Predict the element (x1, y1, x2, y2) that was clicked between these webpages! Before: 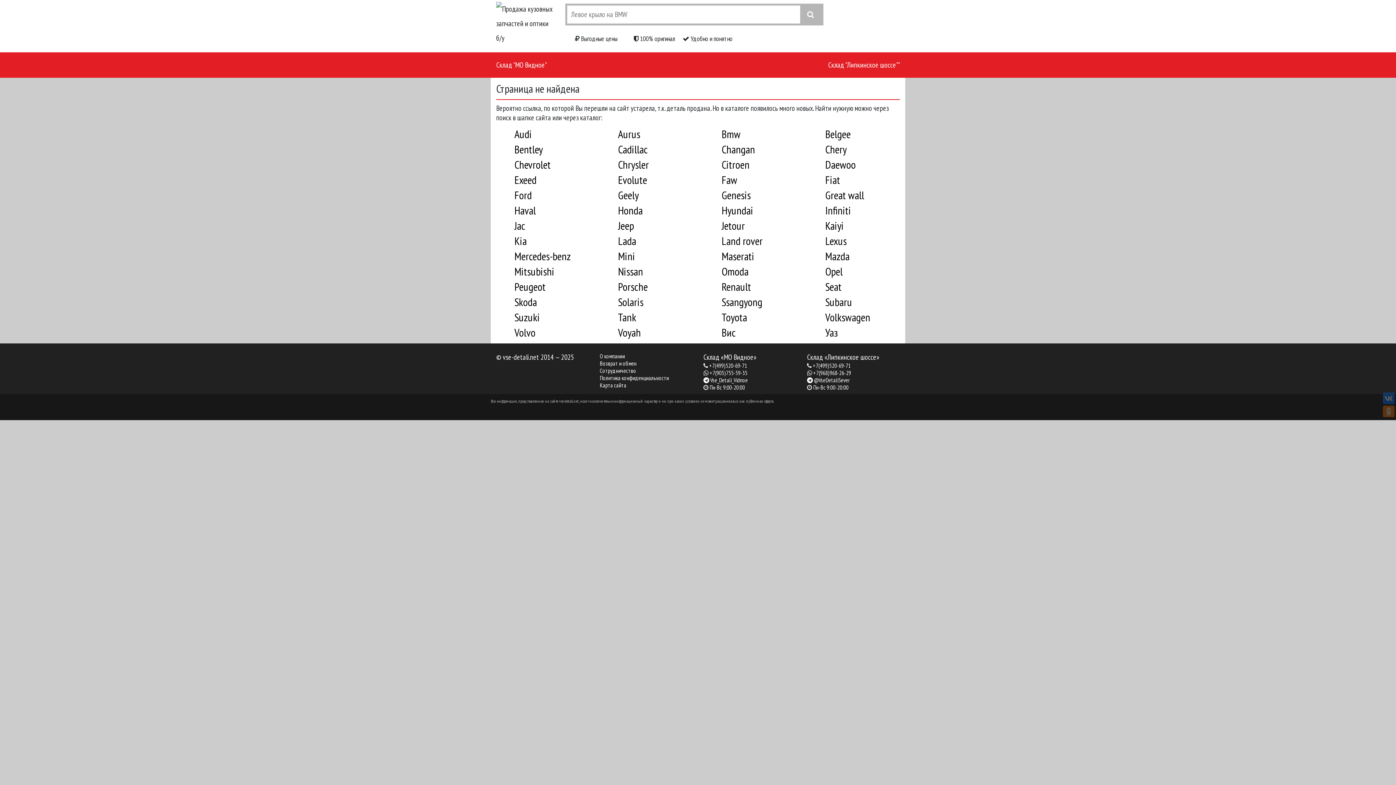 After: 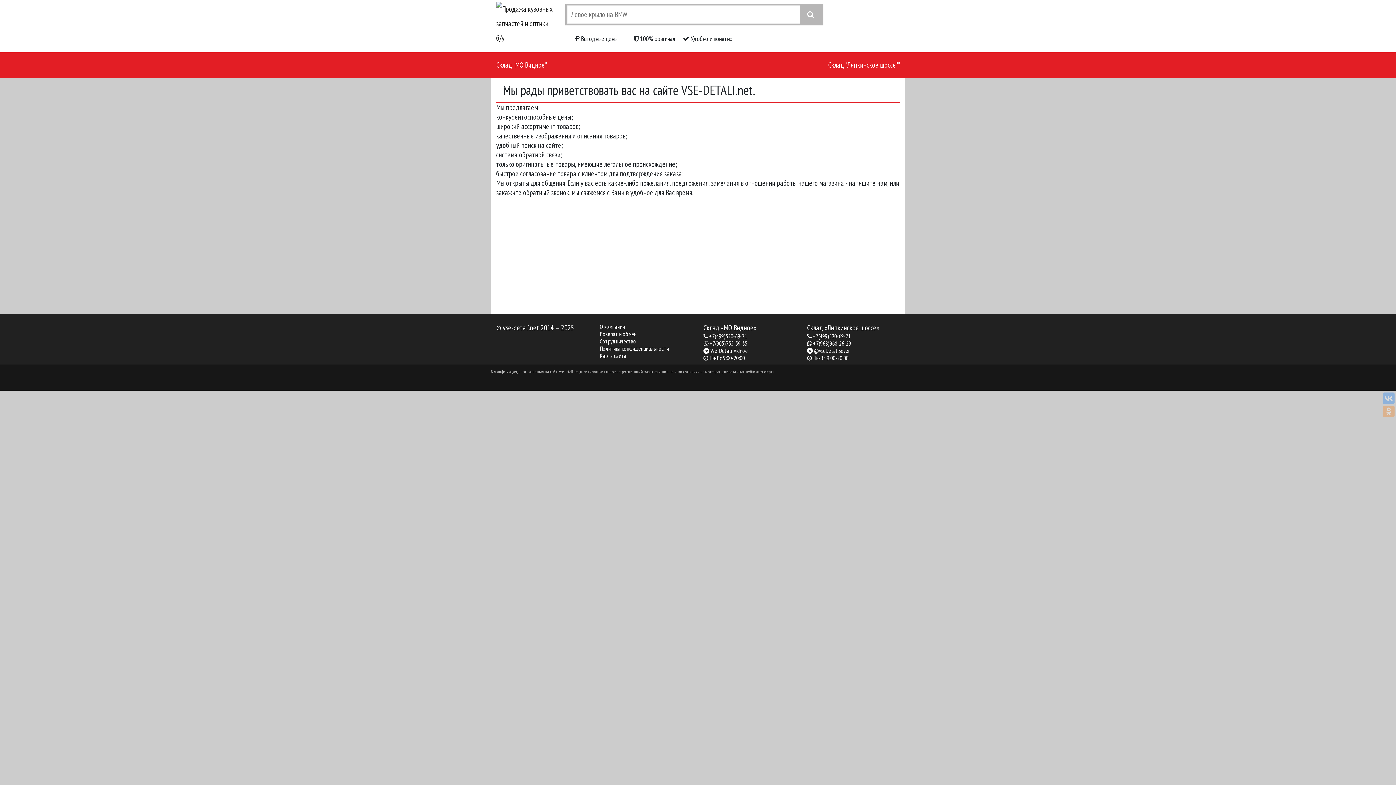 Action: bbox: (600, 352, 625, 360) label: О компании